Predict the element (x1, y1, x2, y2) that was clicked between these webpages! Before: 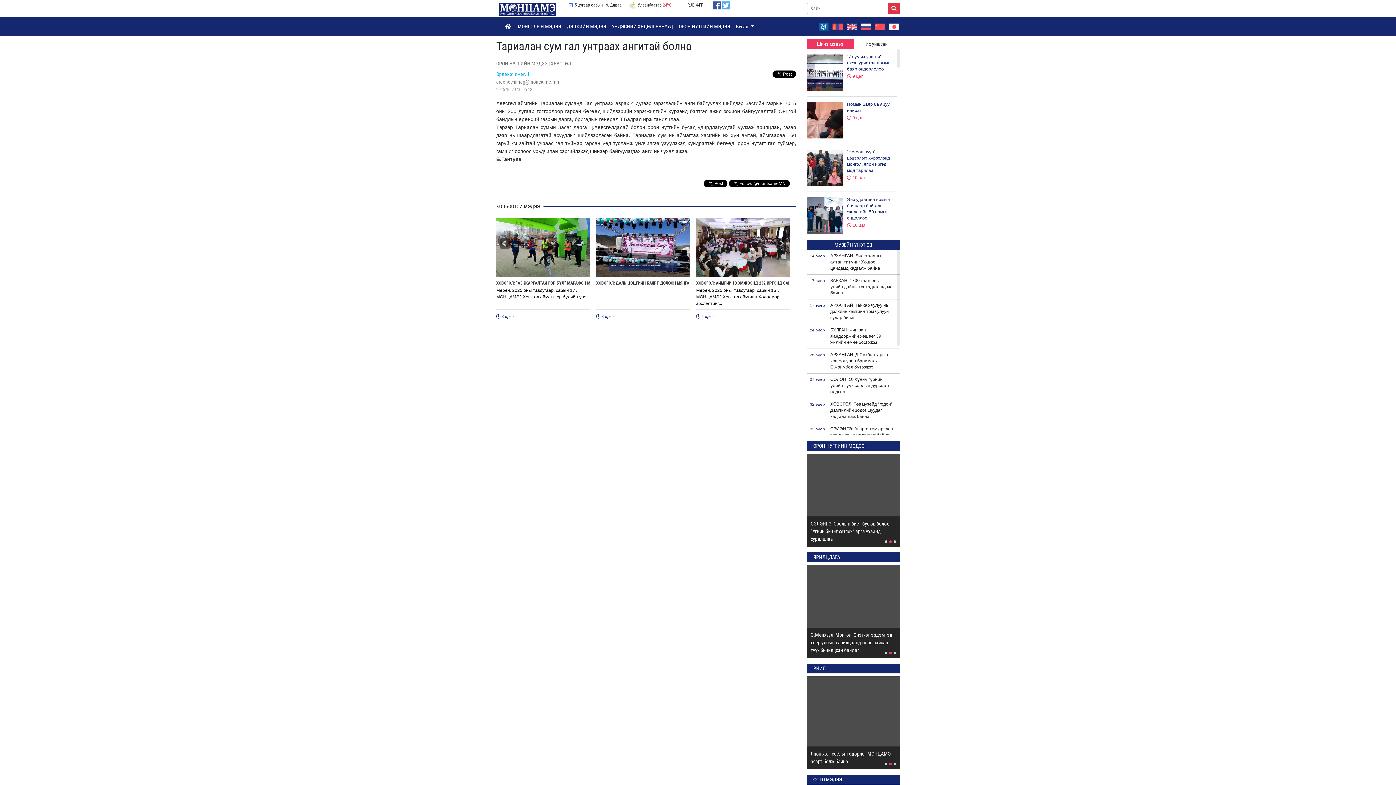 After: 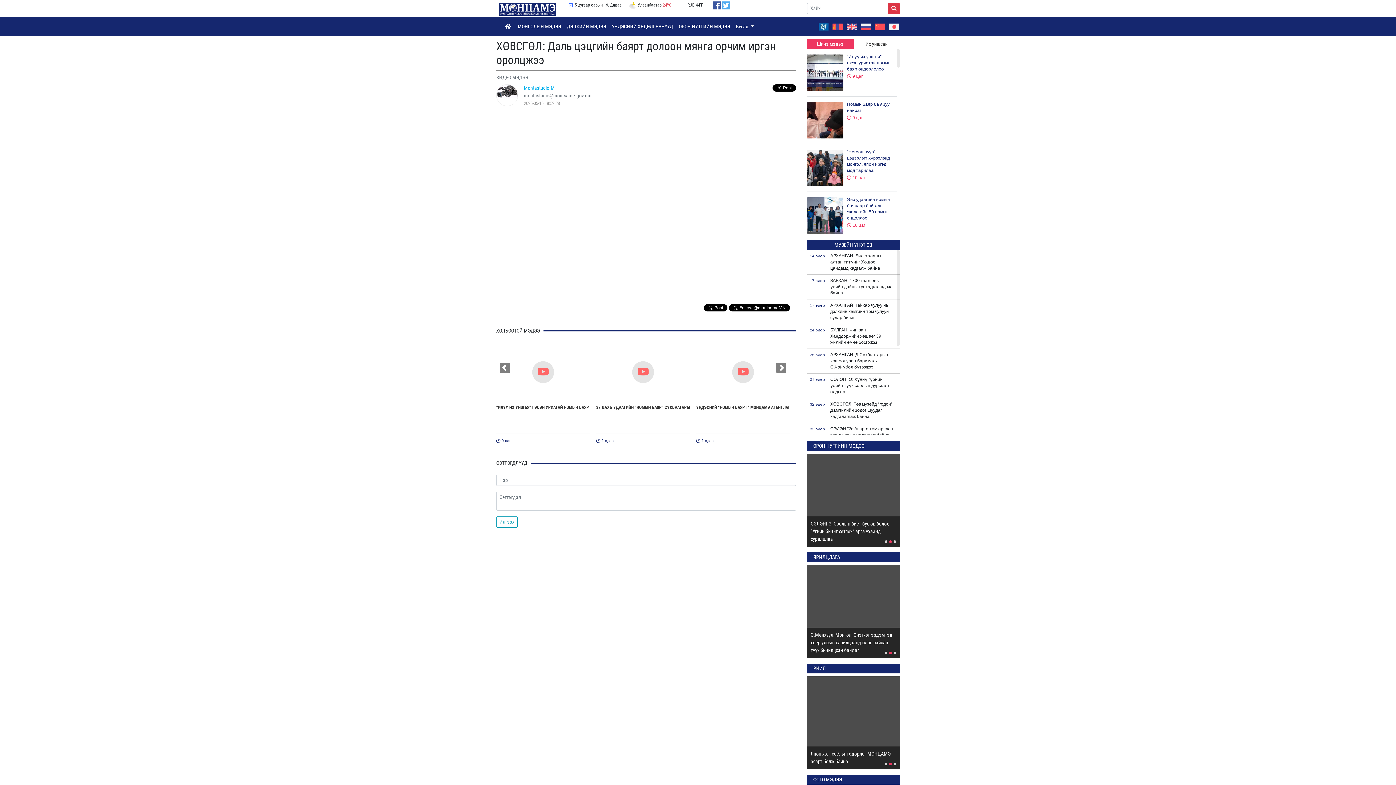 Action: label: ХӨВСГӨЛ: ДАЛЬ ЦЭЦГИЙН БАЯРТ ДОЛООН МЯНГА ОРЧИМ ИРГЭН ОРОЛЦЖЭЭ
 3 өдөр bbox: (596, 218, 690, 320)